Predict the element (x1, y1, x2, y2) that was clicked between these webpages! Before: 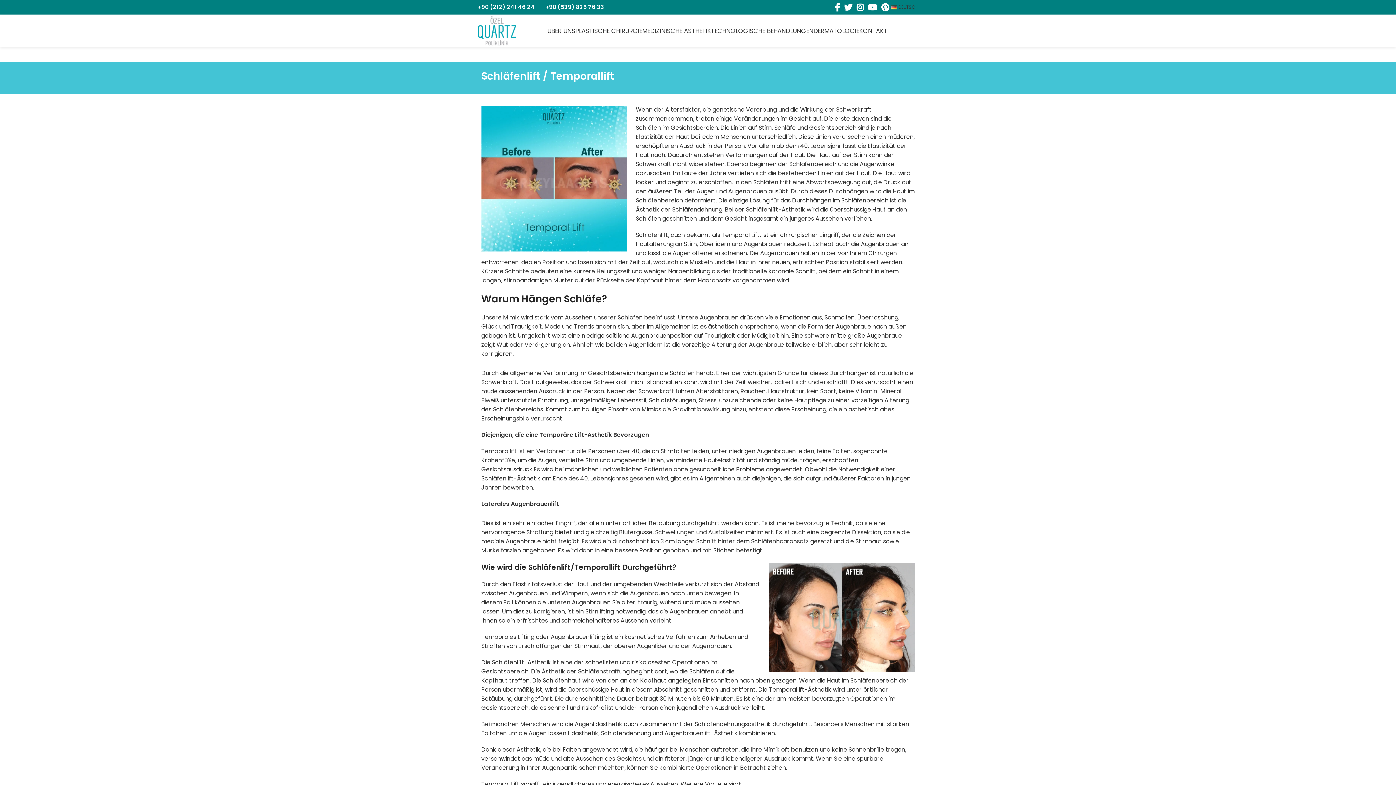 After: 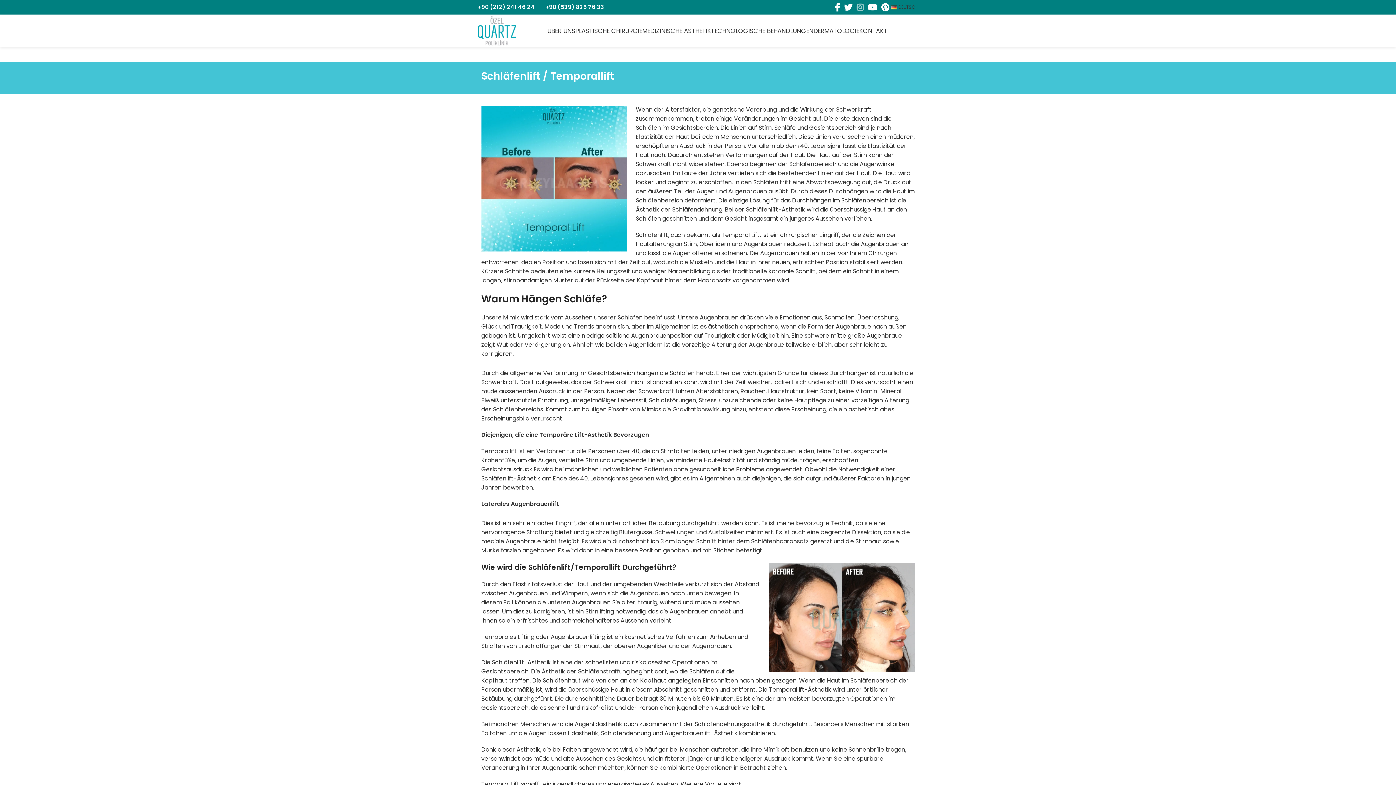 Action: label: Instagram social link bbox: (854, 1, 865, 13)